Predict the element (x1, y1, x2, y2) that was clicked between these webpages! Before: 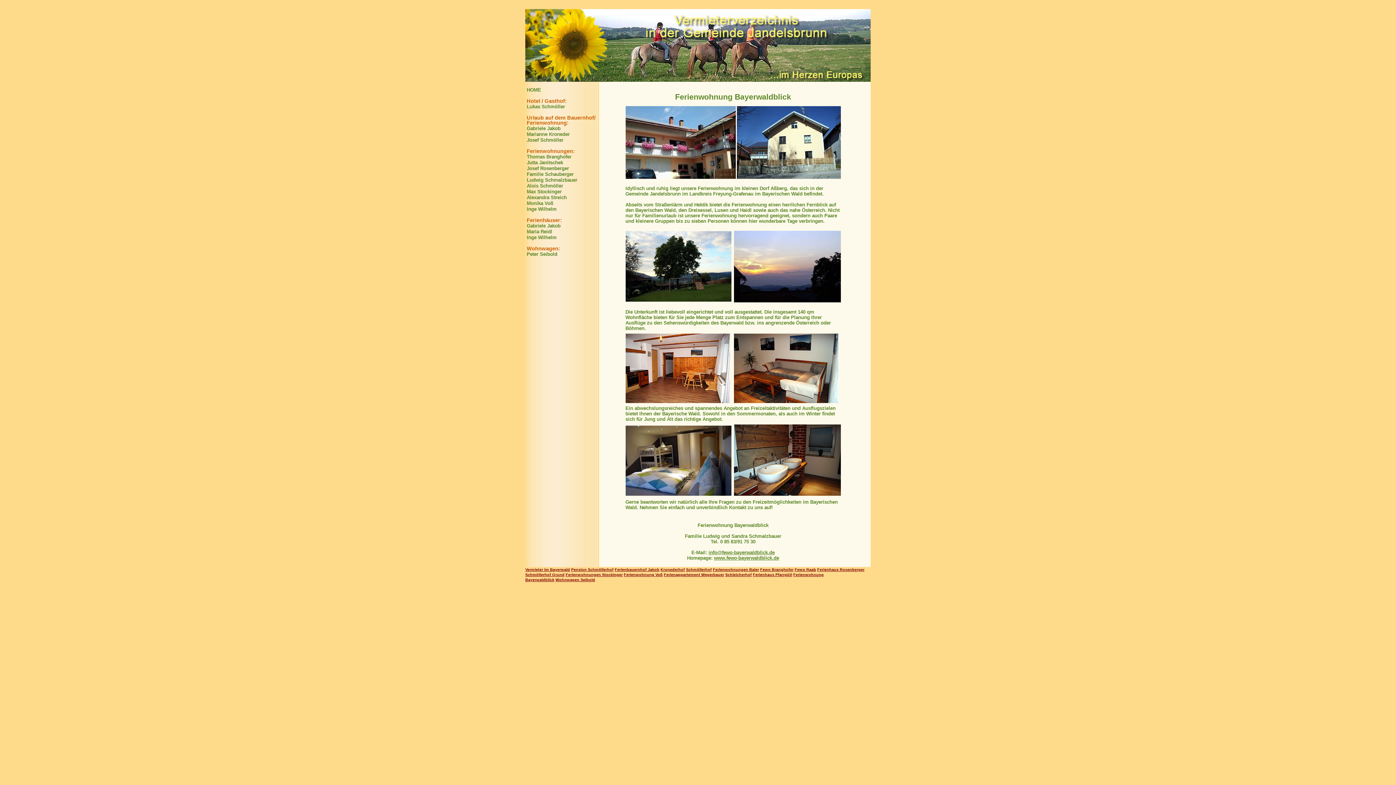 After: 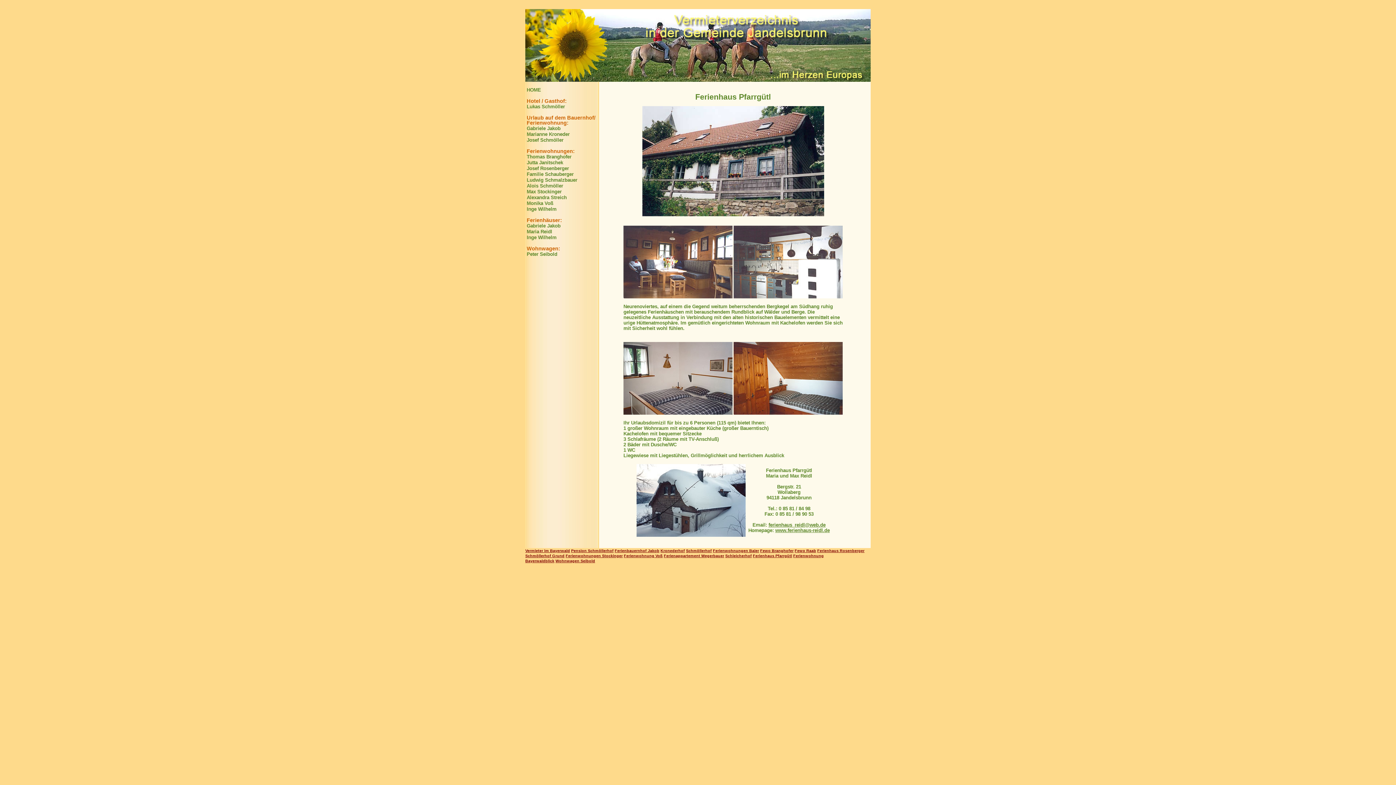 Action: bbox: (753, 572, 792, 577) label: Ferienhaus Pfarrgütl